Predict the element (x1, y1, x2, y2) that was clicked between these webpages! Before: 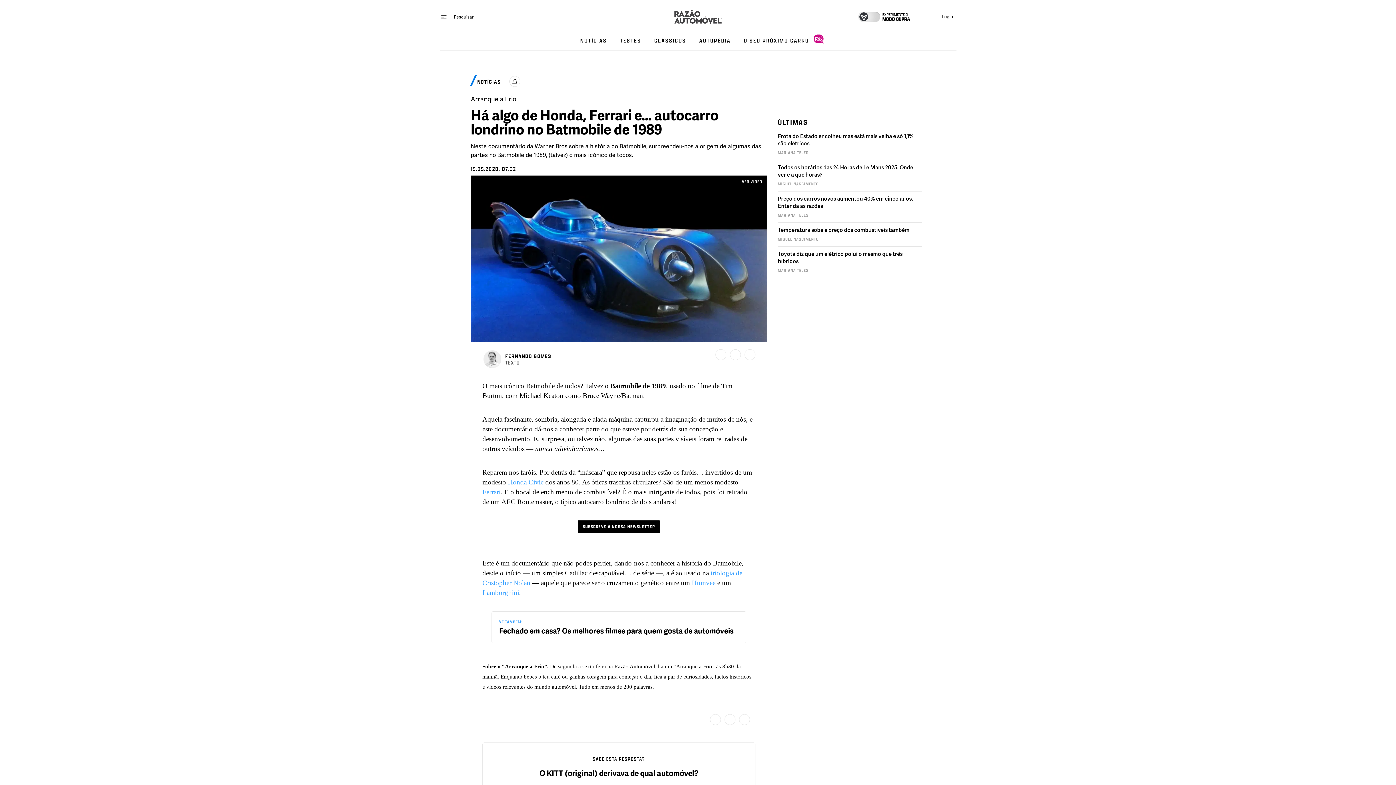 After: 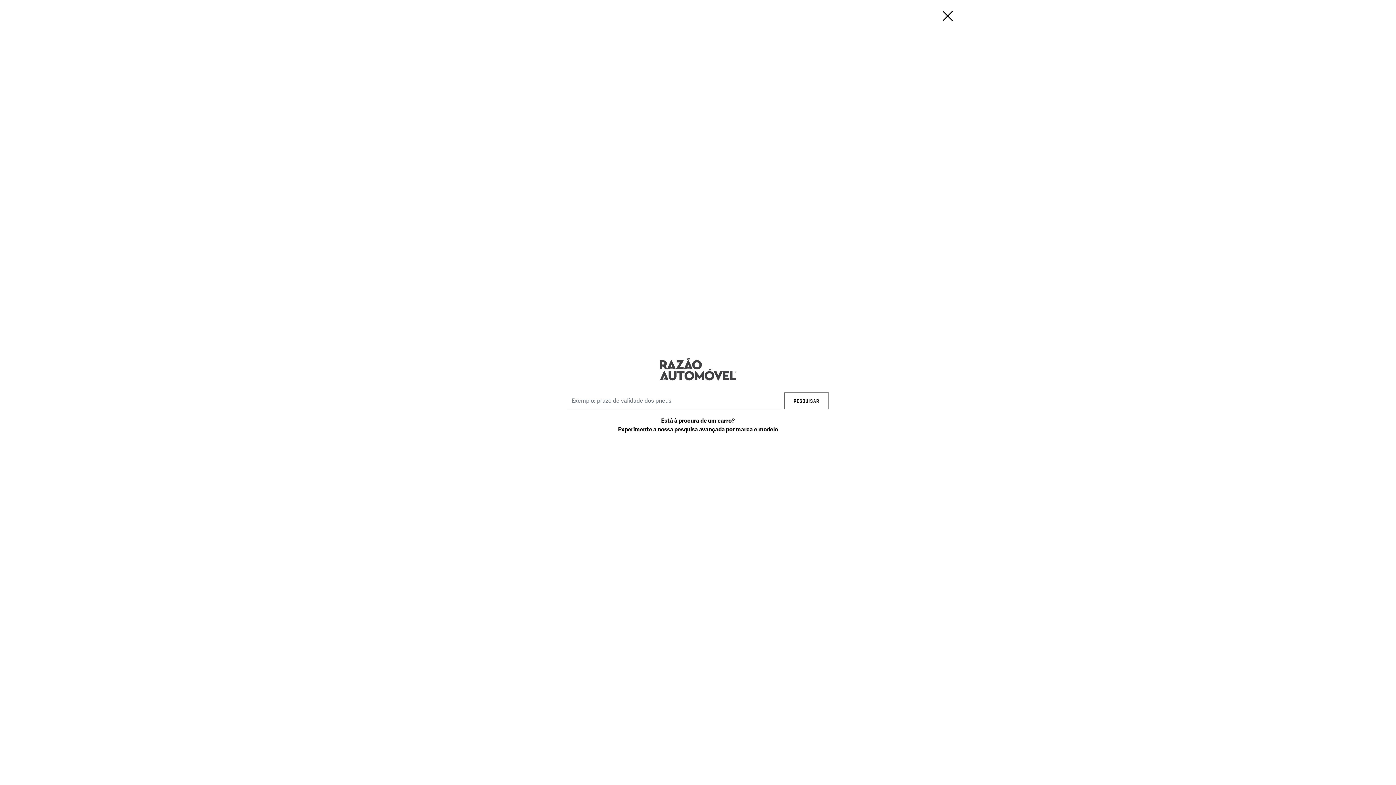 Action: bbox: (450, 11, 476, 22) label: Pesquisar